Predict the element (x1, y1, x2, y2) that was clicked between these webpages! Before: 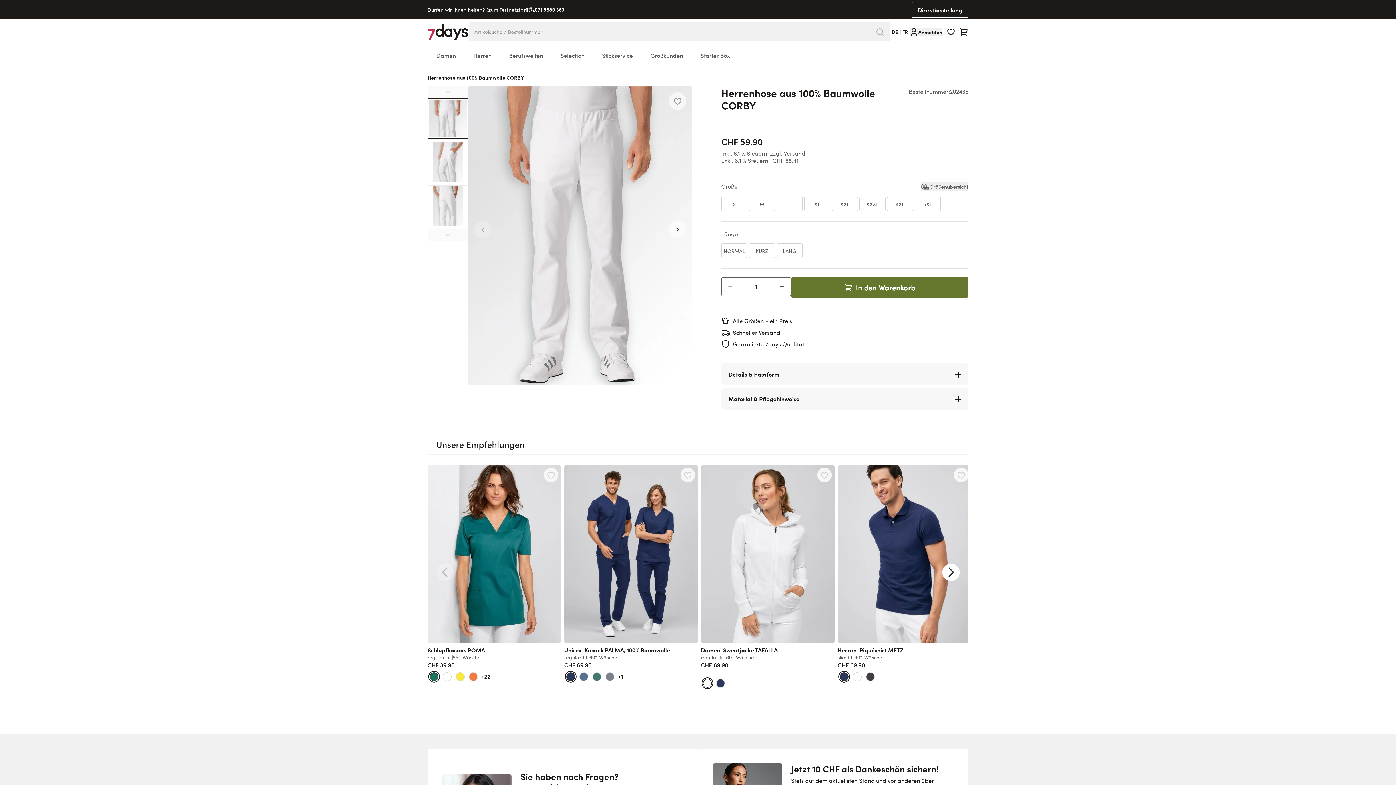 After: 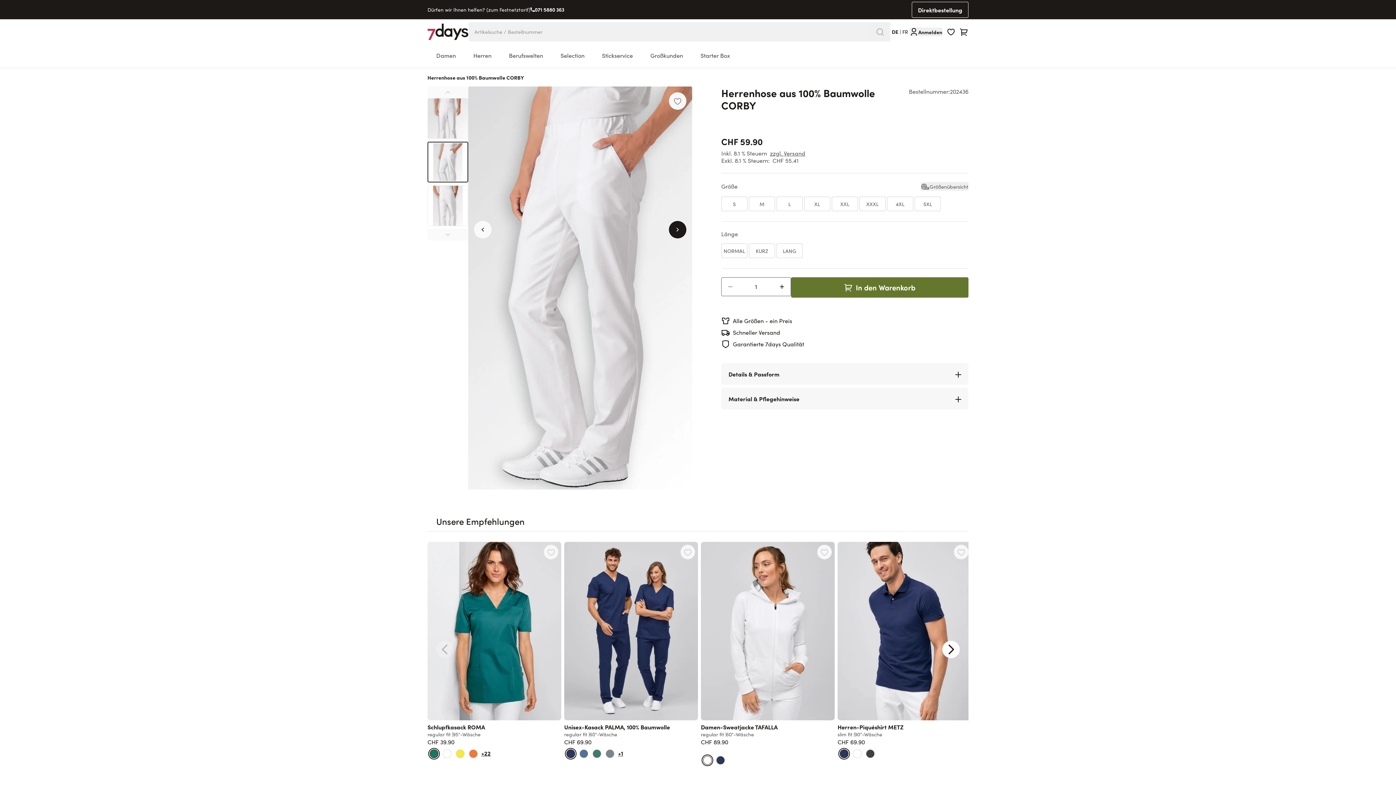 Action: bbox: (669, 220, 686, 238) label: Next slide